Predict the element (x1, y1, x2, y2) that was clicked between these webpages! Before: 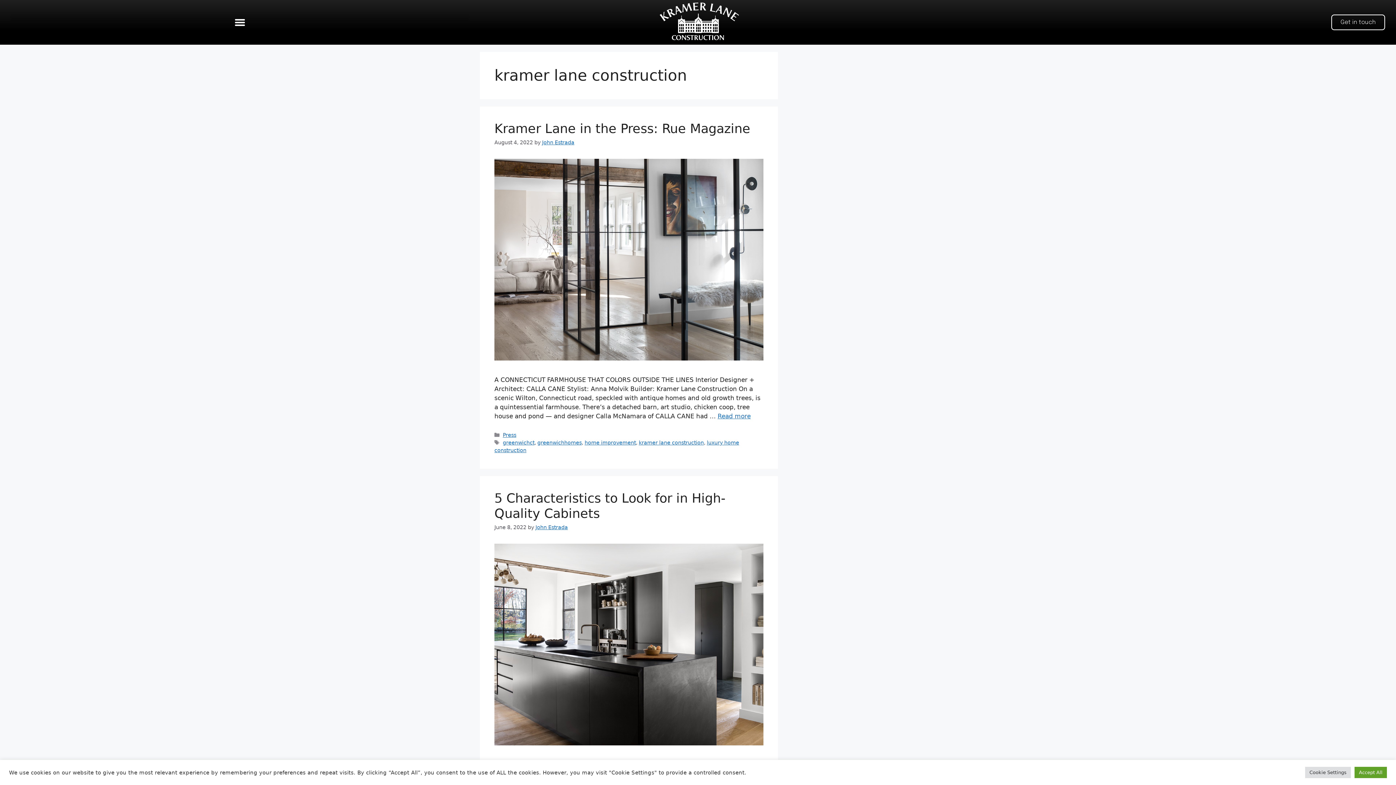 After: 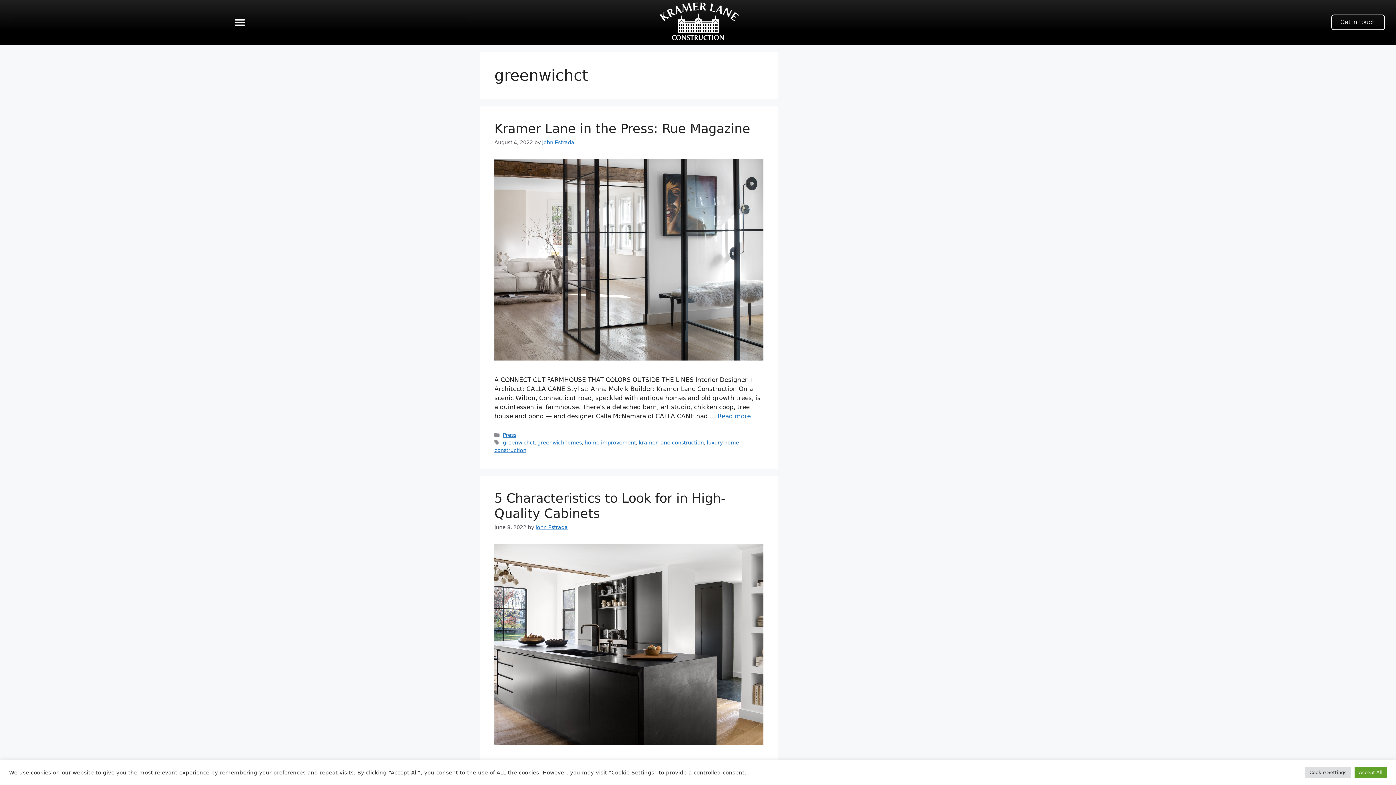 Action: bbox: (502, 440, 534, 445) label: greenwichct